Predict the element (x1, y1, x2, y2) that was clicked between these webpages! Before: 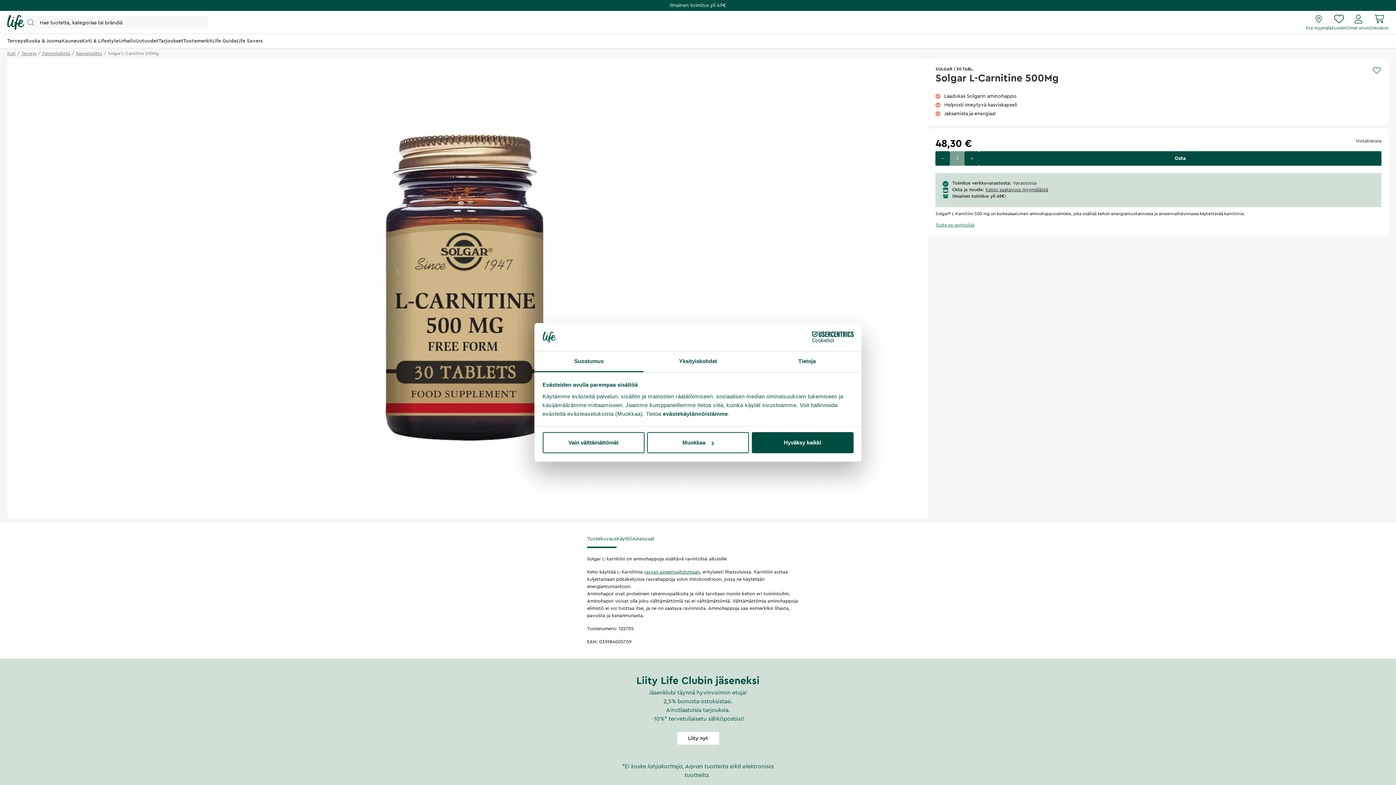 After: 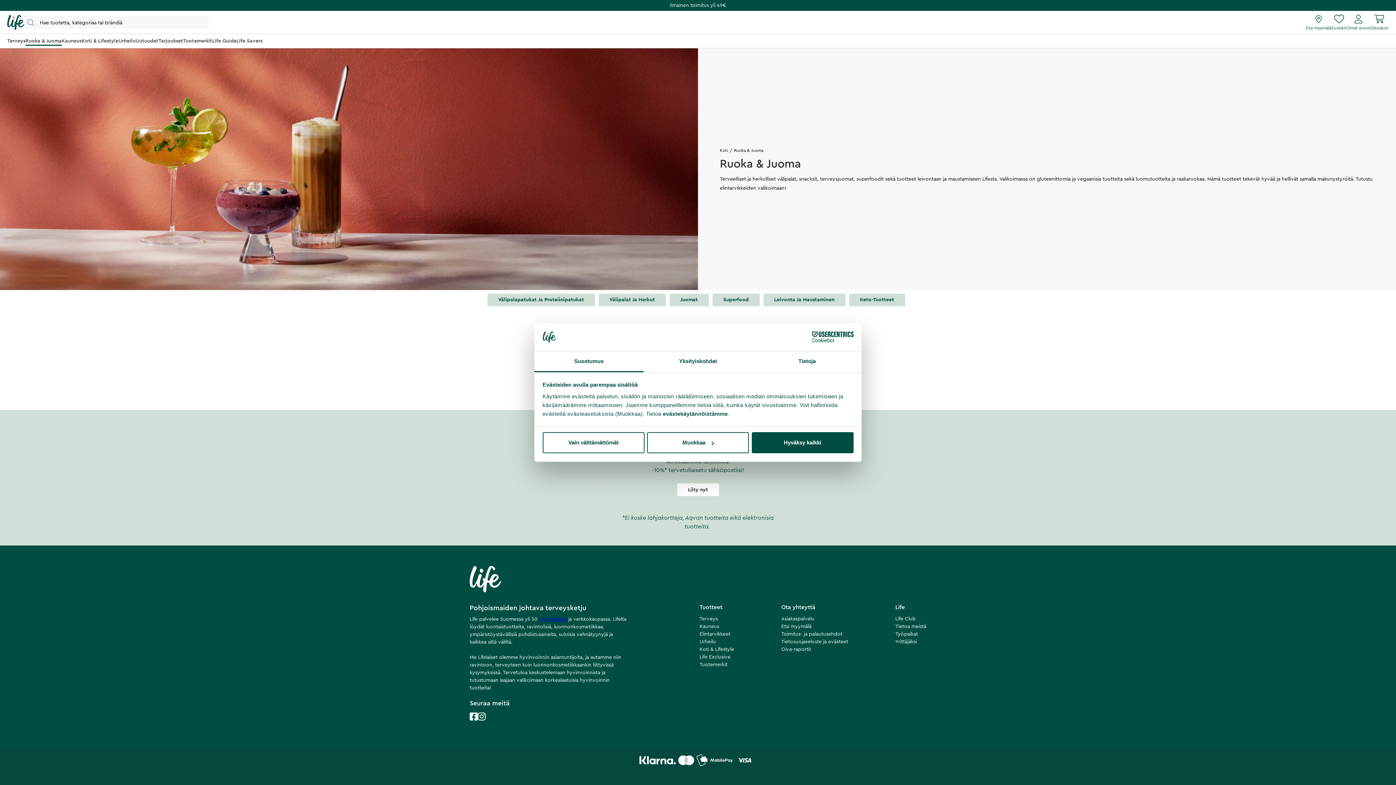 Action: label: Ruoka & Juoma bbox: (25, 34, 61, 48)